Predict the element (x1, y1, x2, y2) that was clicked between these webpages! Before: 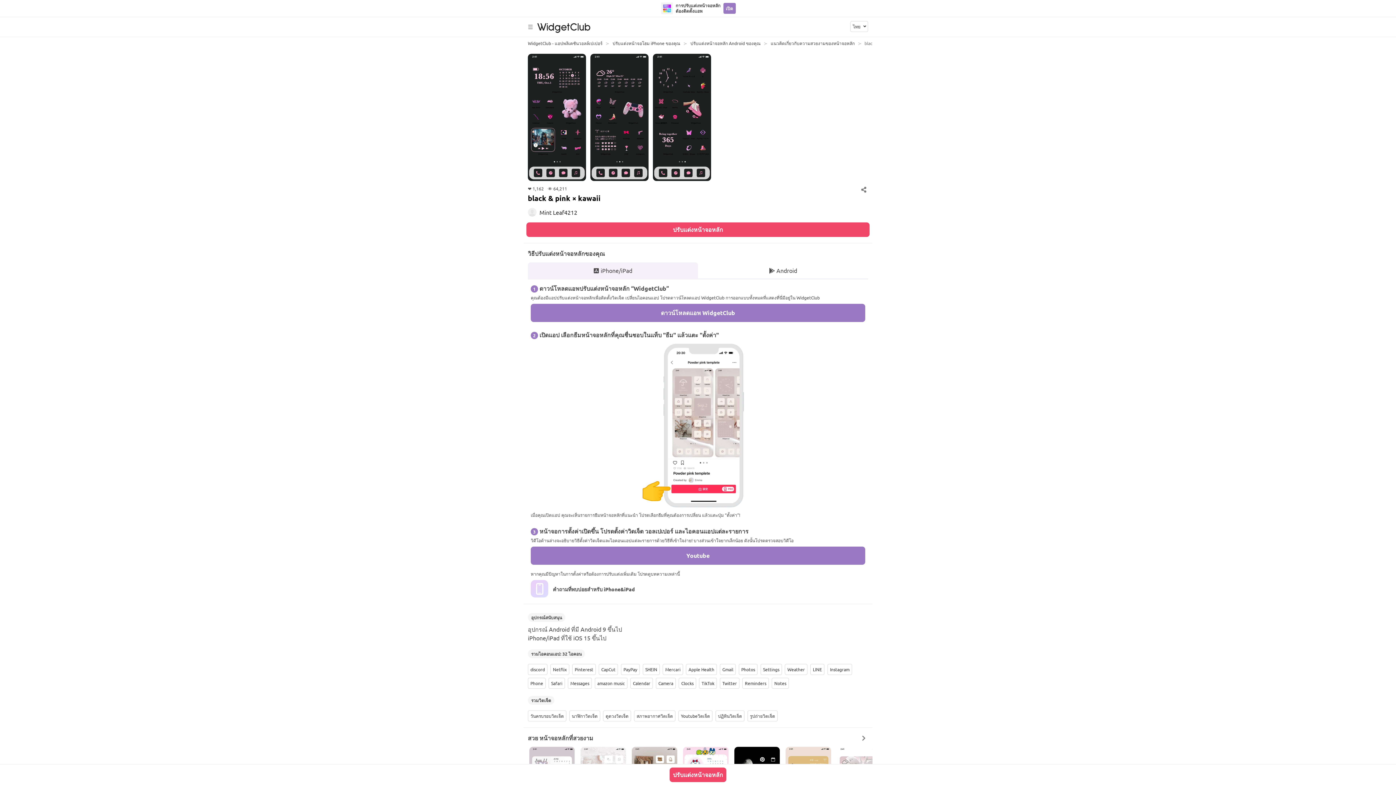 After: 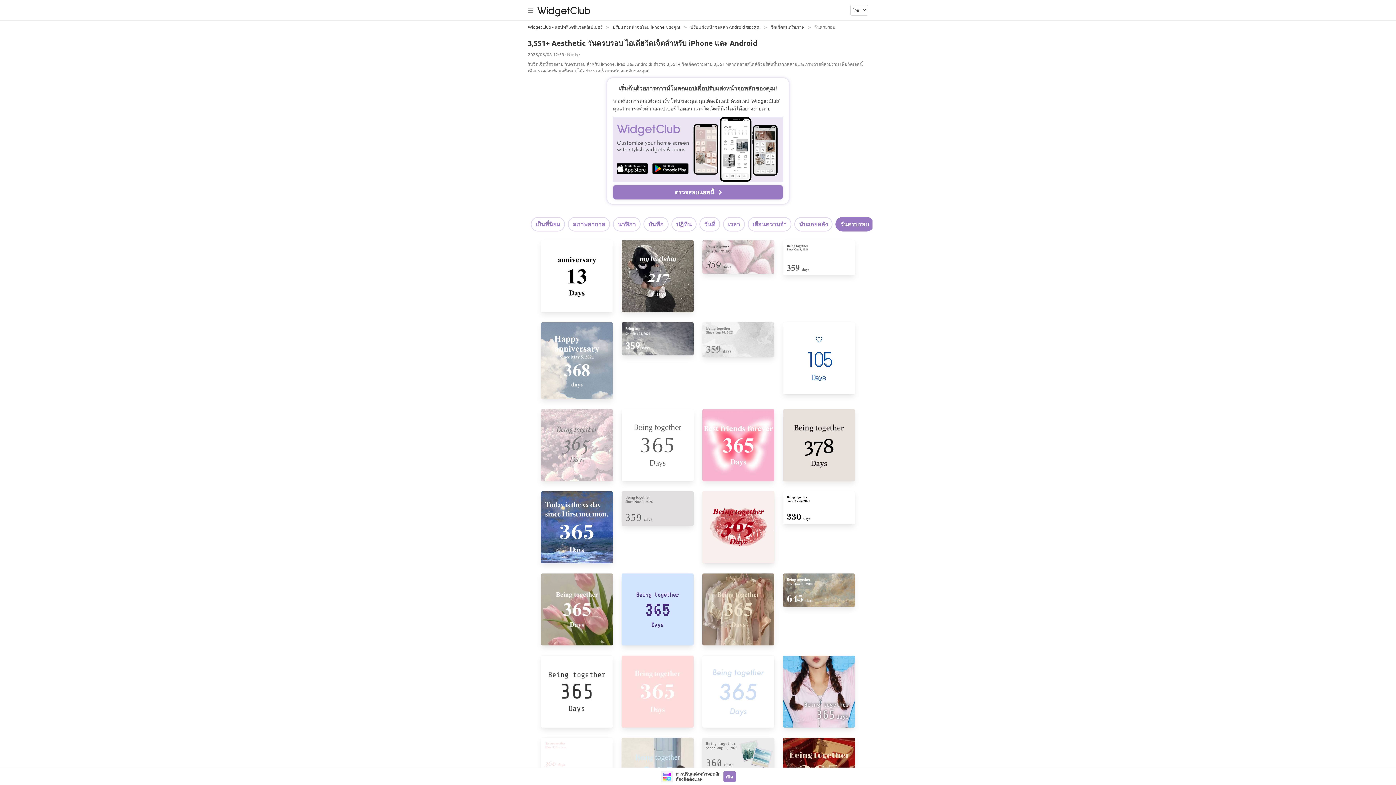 Action: label: วันครบรอบวิดเจ็ต bbox: (528, 710, 566, 721)